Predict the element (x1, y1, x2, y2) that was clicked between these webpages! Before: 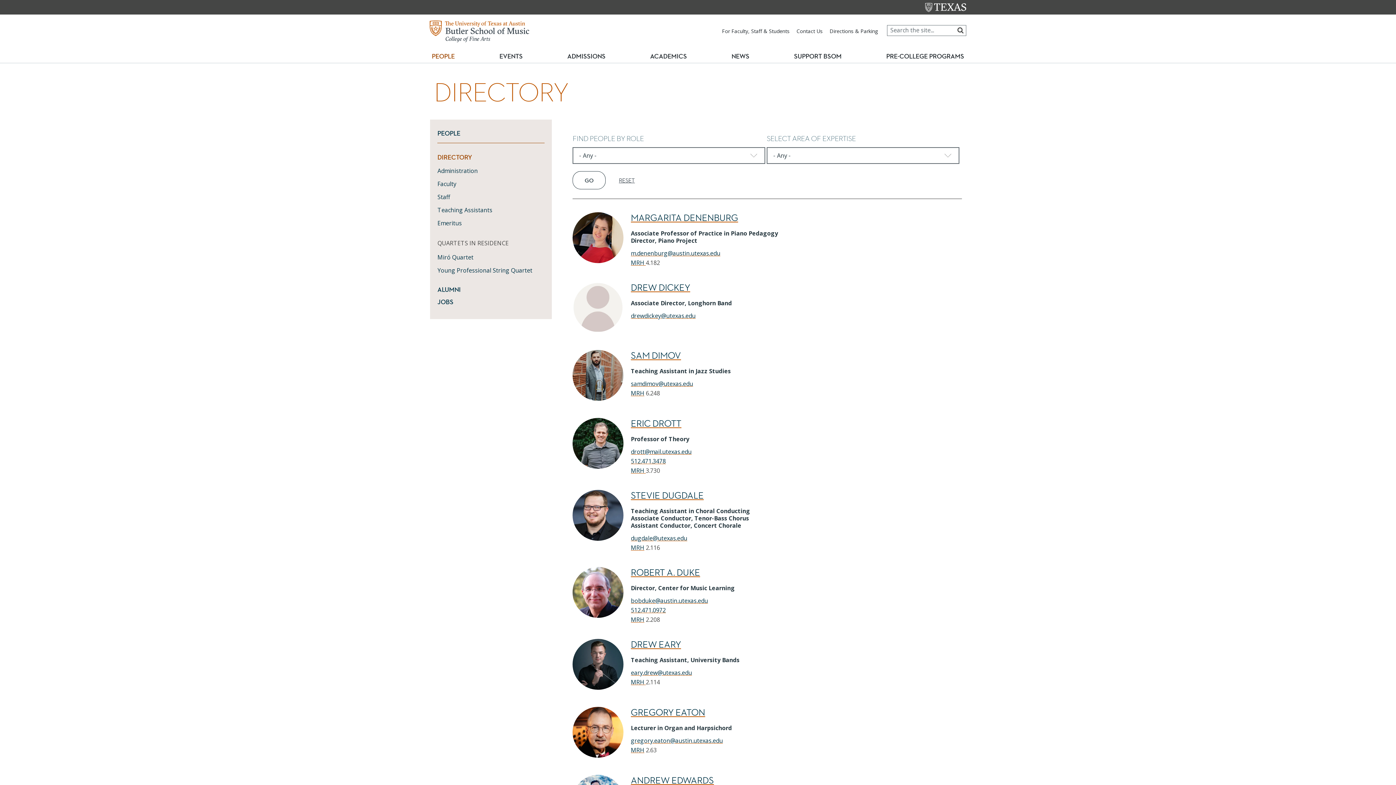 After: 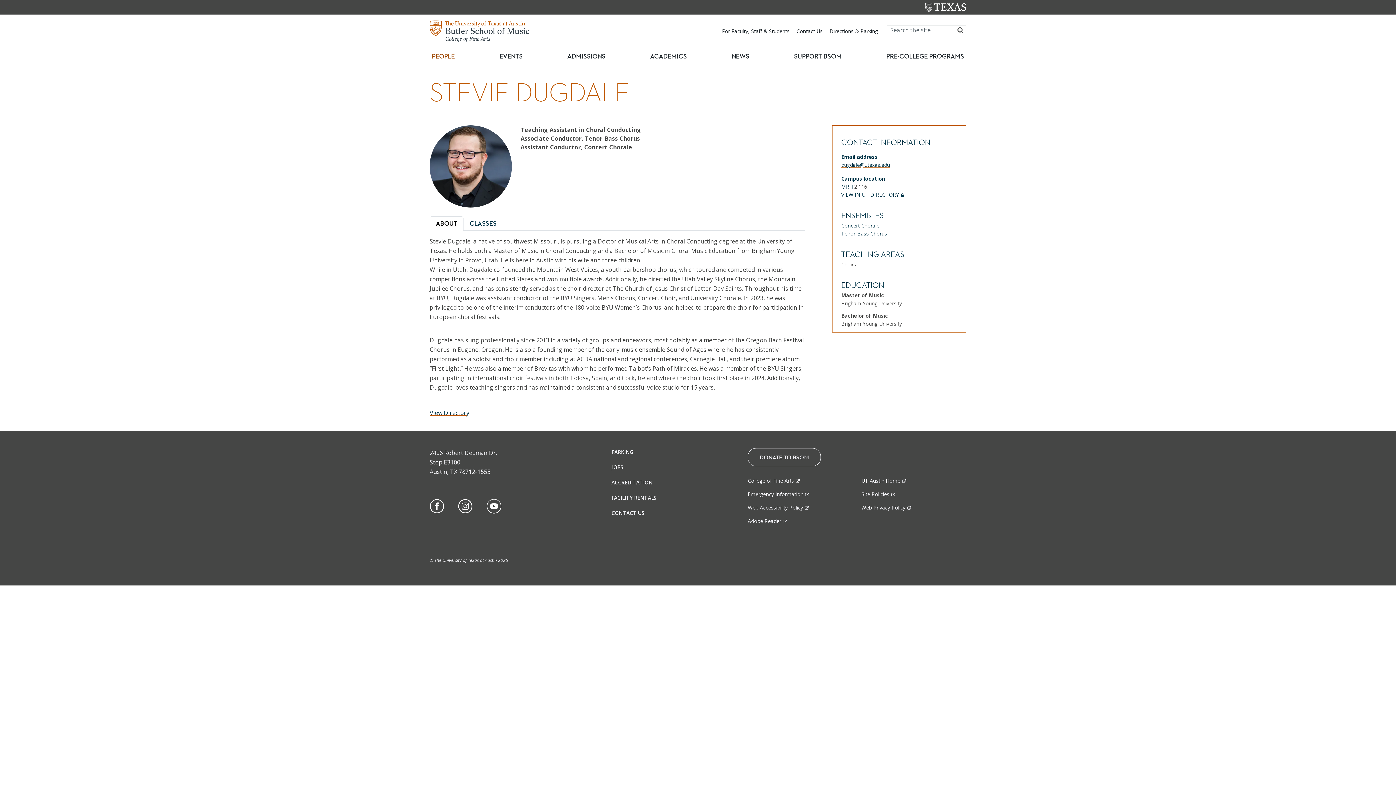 Action: bbox: (631, 490, 703, 501) label: STEVIE DUGDALE